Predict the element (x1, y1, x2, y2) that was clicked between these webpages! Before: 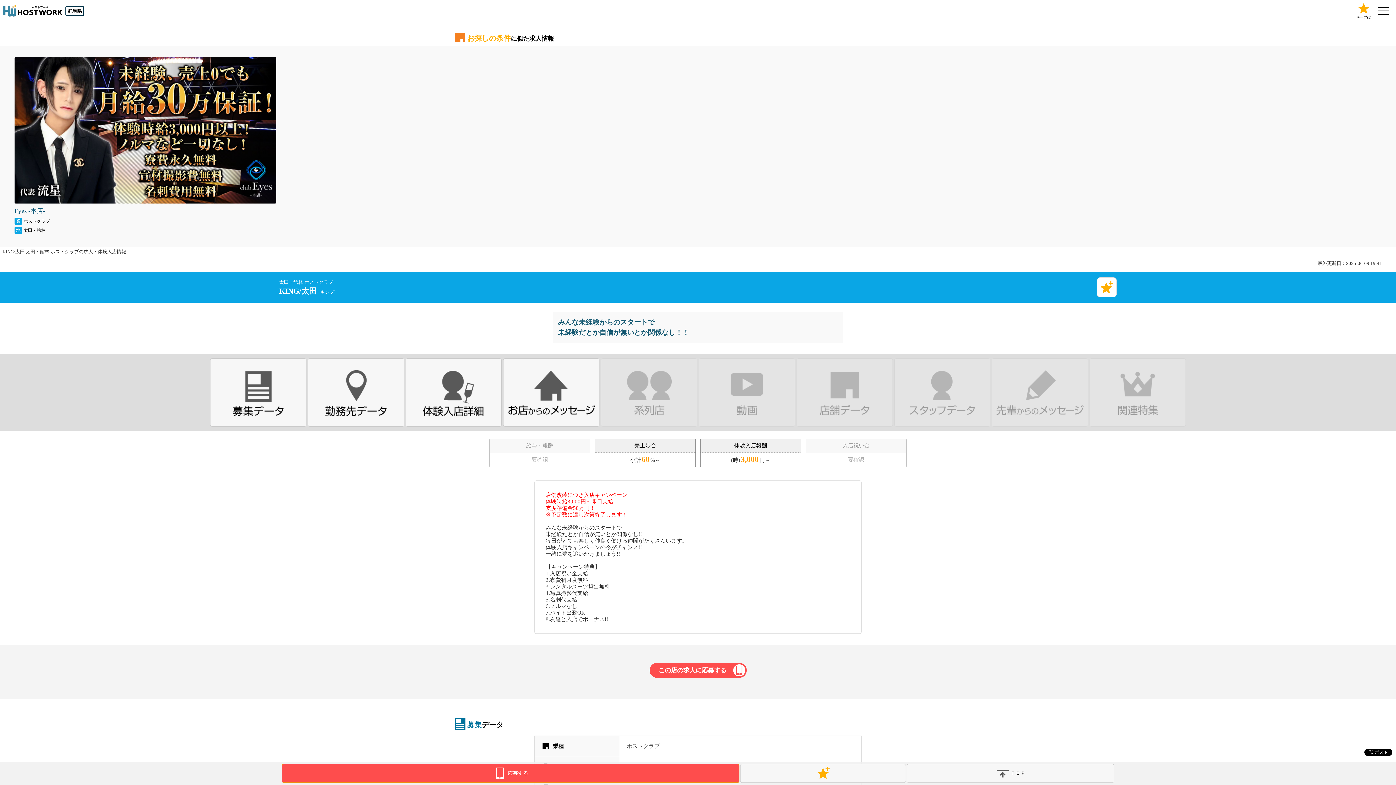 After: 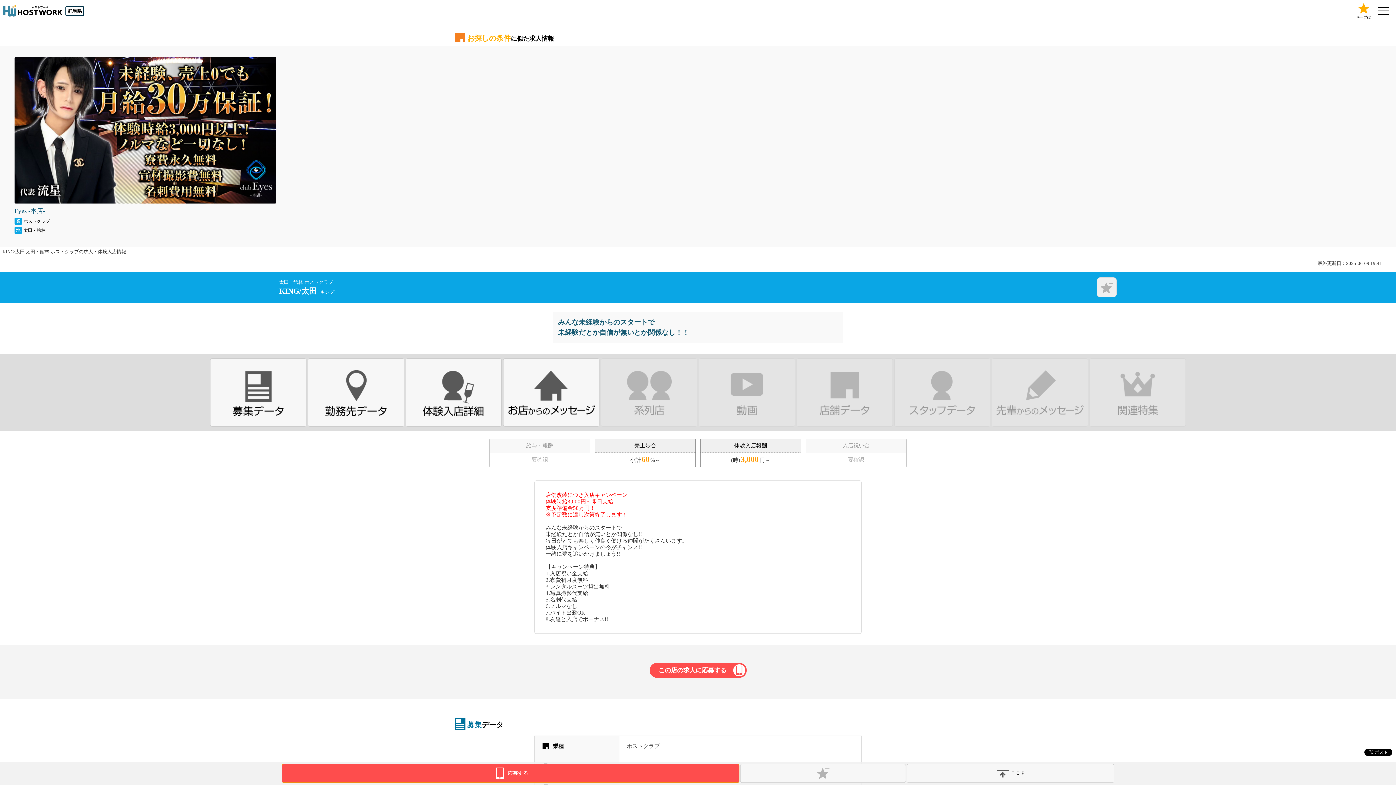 Action: bbox: (1097, 277, 1117, 297) label: キープ